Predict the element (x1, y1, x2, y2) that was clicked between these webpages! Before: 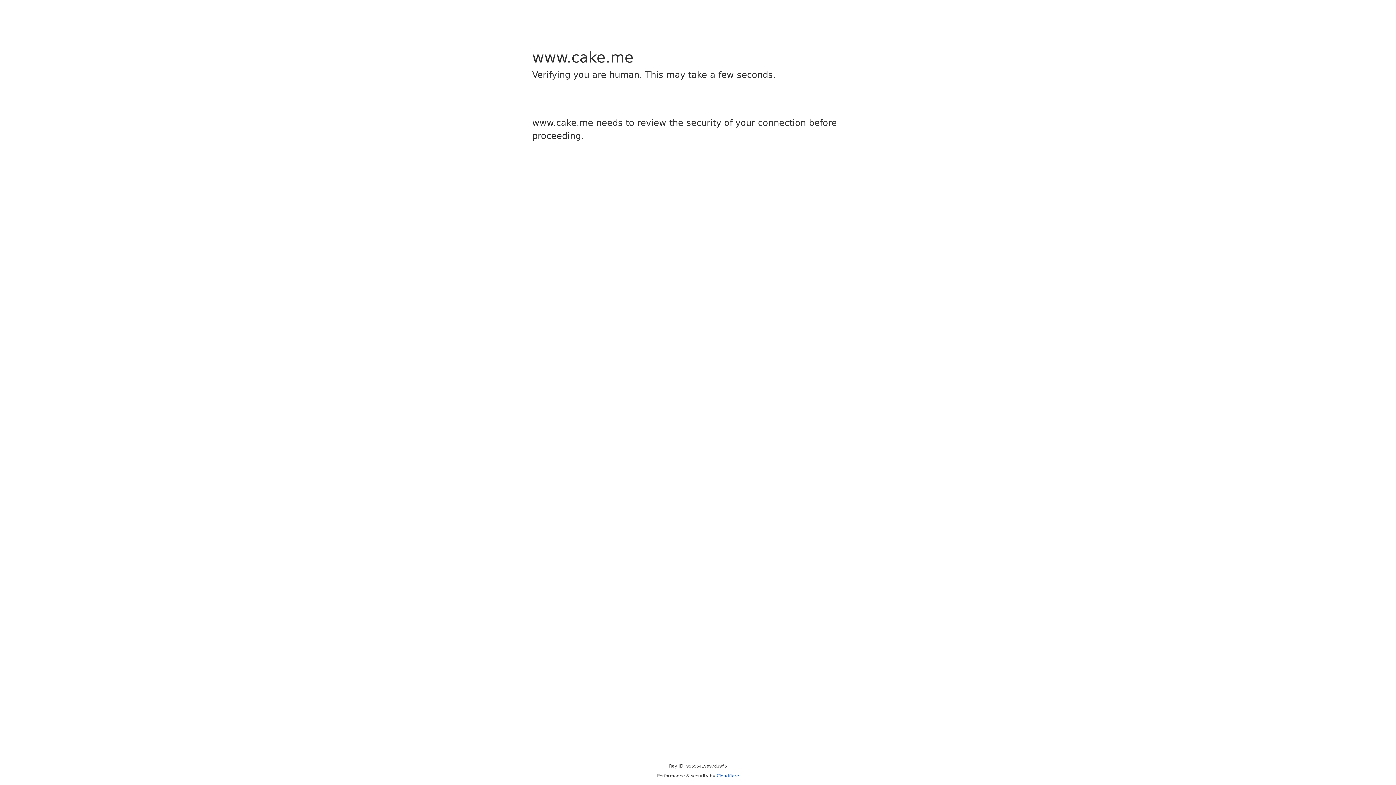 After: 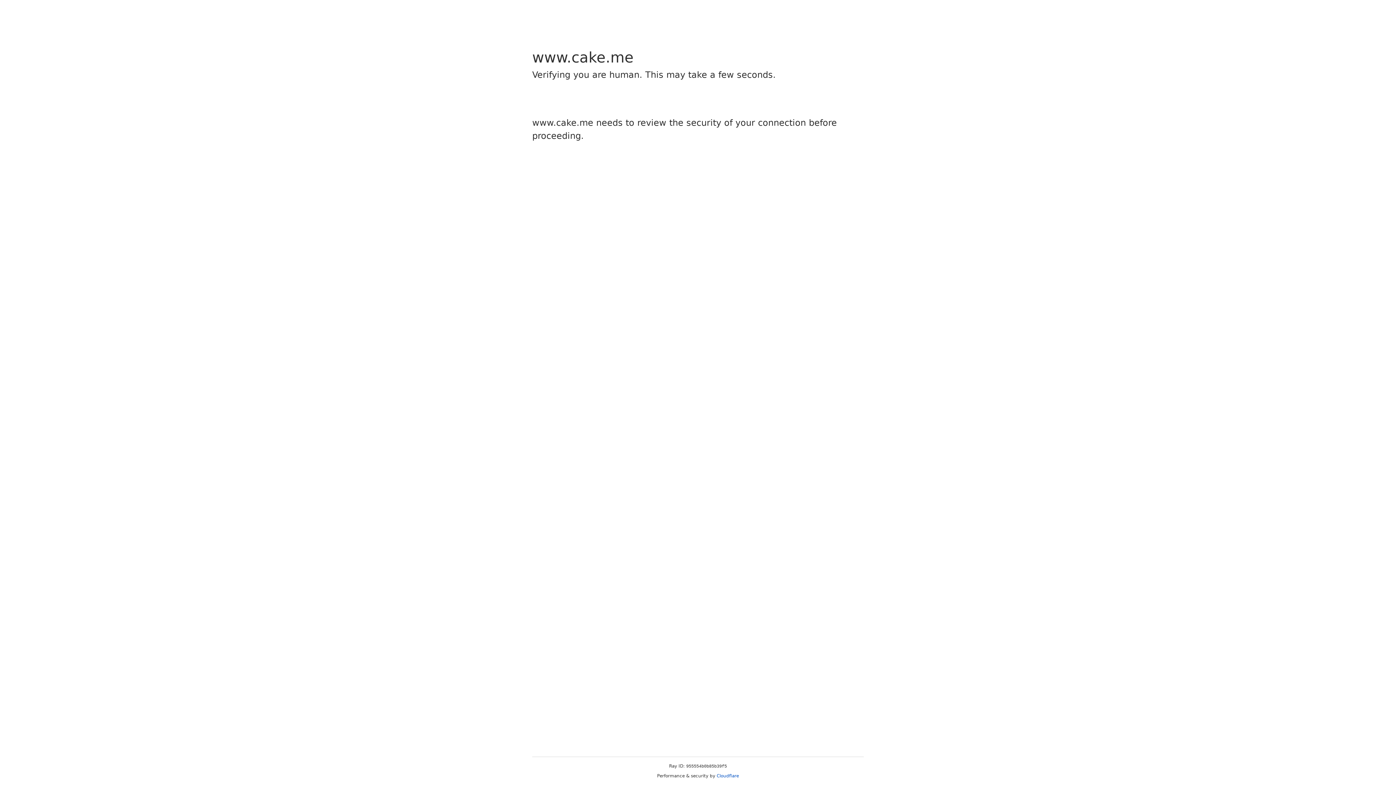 Action: bbox: (716, 773, 739, 778) label: Cloudflare